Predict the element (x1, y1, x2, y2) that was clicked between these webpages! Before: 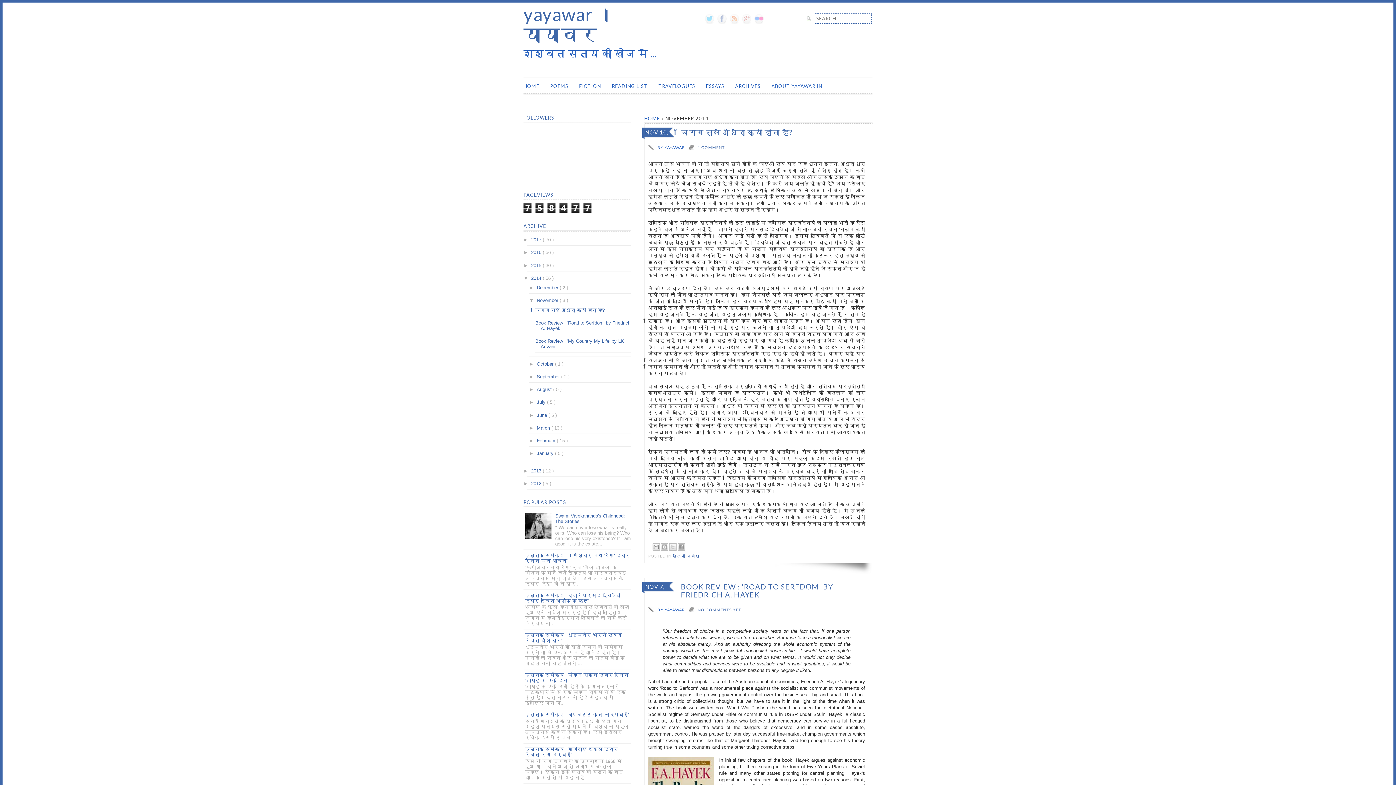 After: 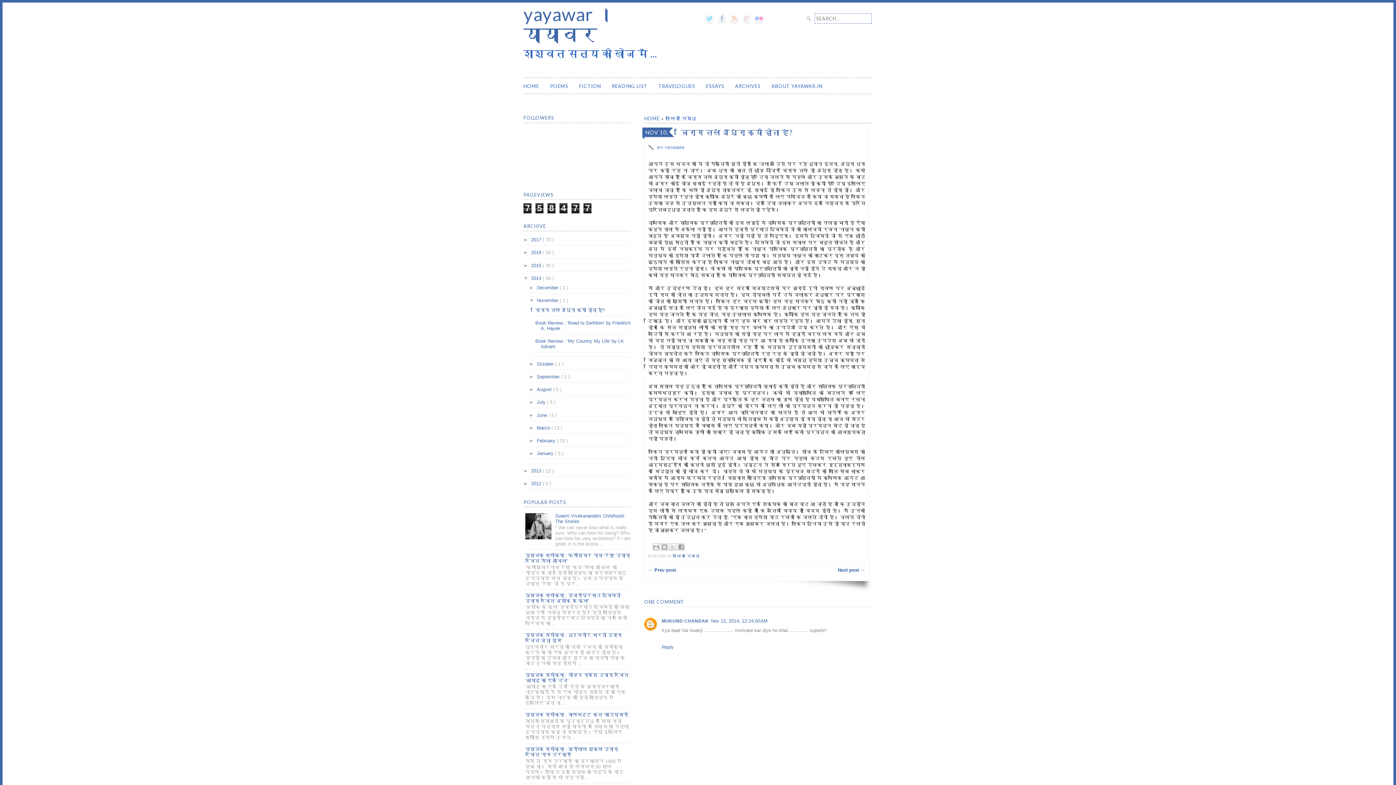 Action: bbox: (535, 307, 604, 312) label: चिराग तले अँधेरा क्यों होता है?